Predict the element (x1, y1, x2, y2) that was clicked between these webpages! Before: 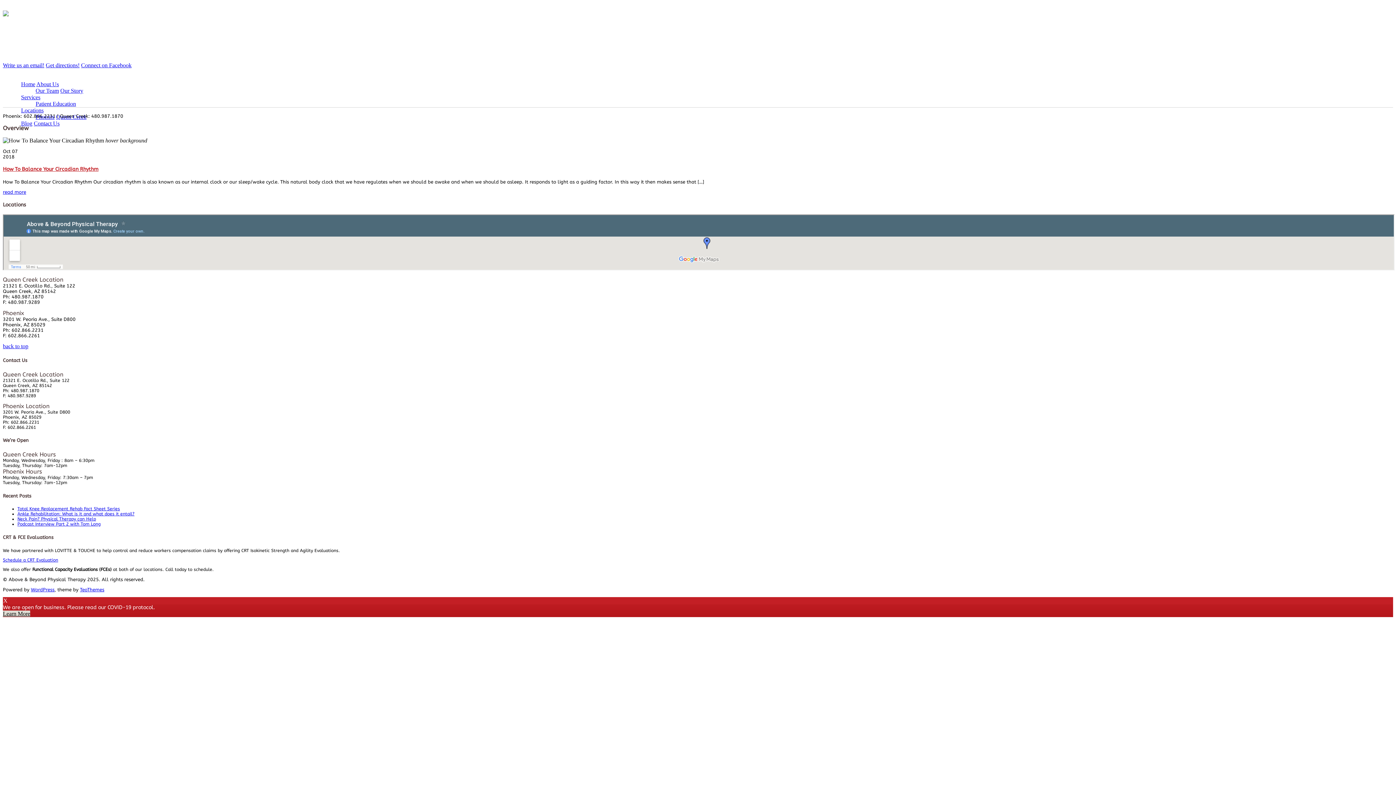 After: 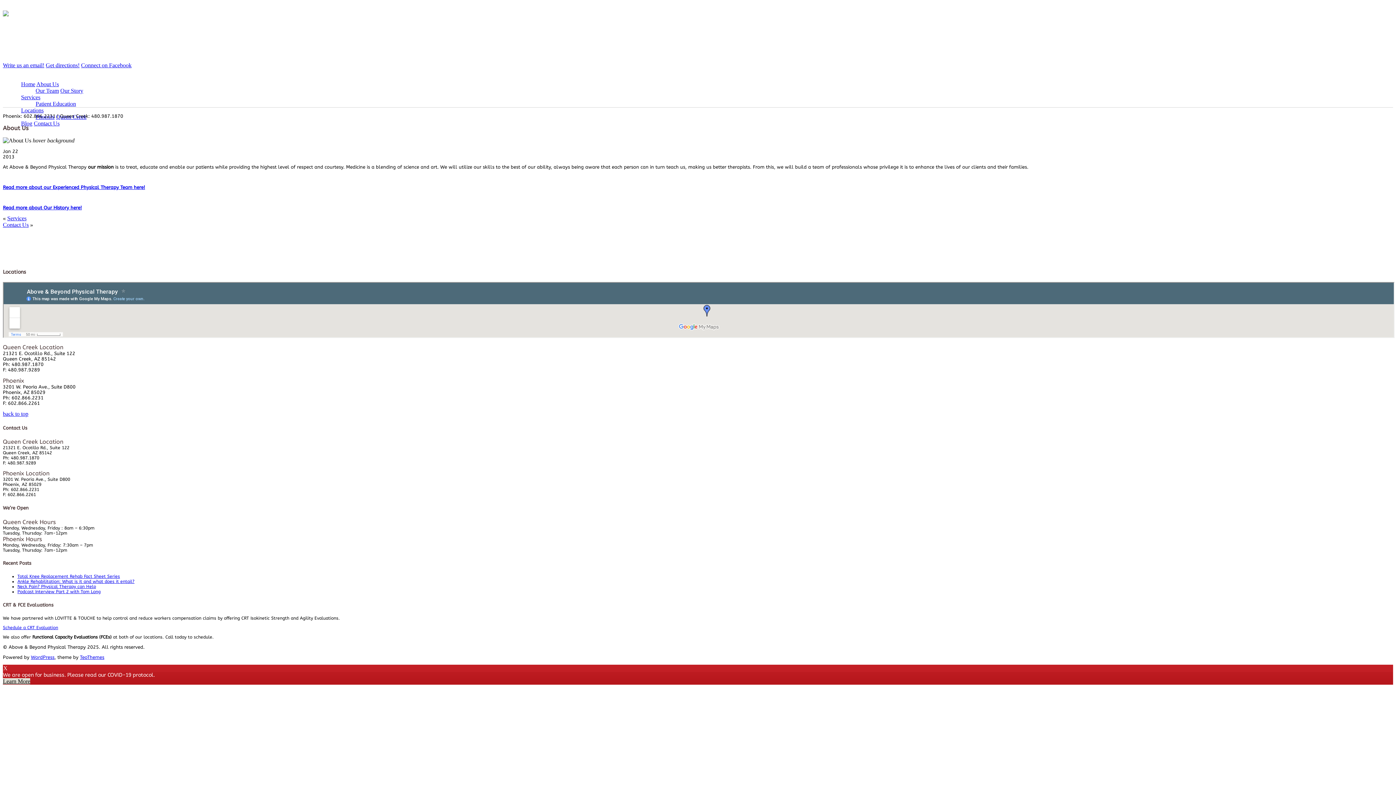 Action: bbox: (36, 81, 58, 87) label: About Us